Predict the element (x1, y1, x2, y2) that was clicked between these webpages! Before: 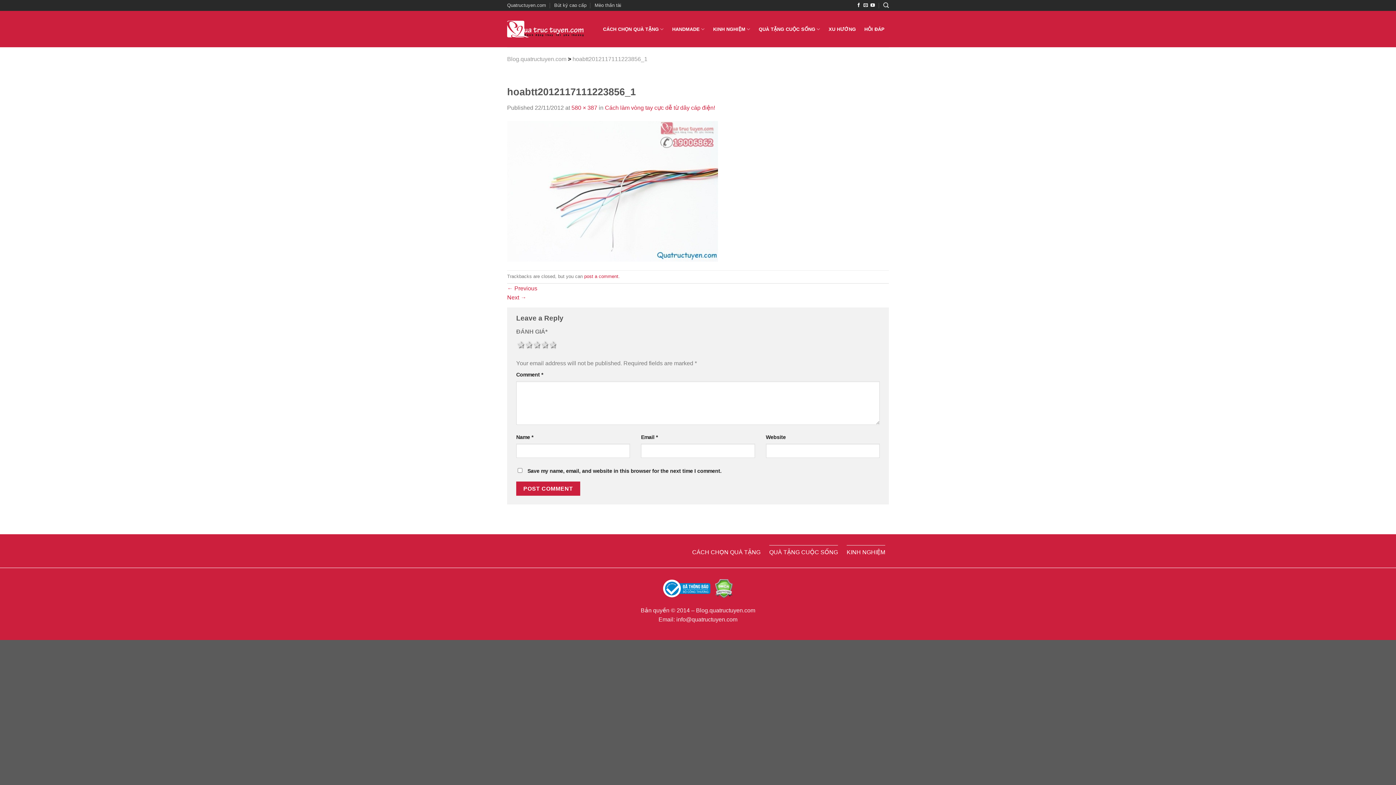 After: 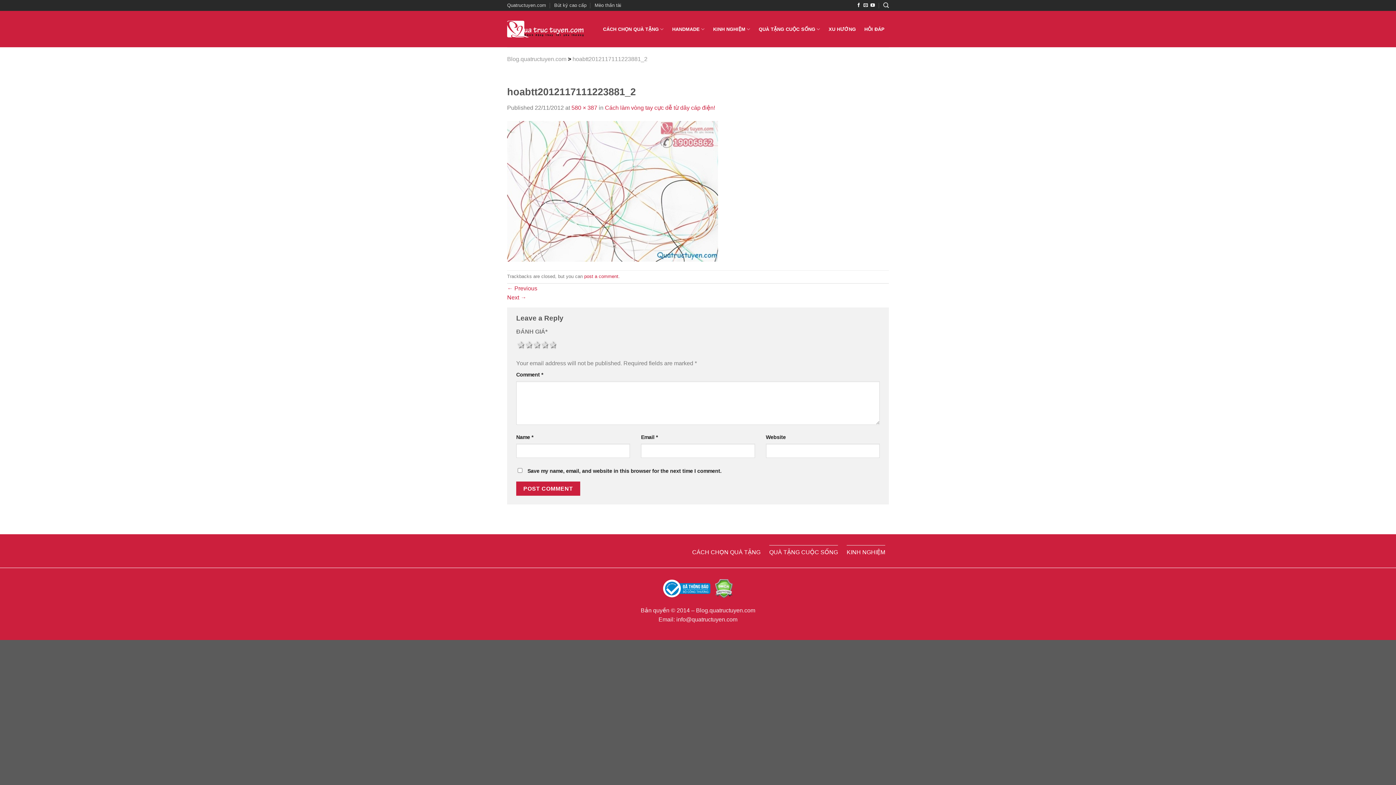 Action: bbox: (507, 294, 526, 300) label: Next →